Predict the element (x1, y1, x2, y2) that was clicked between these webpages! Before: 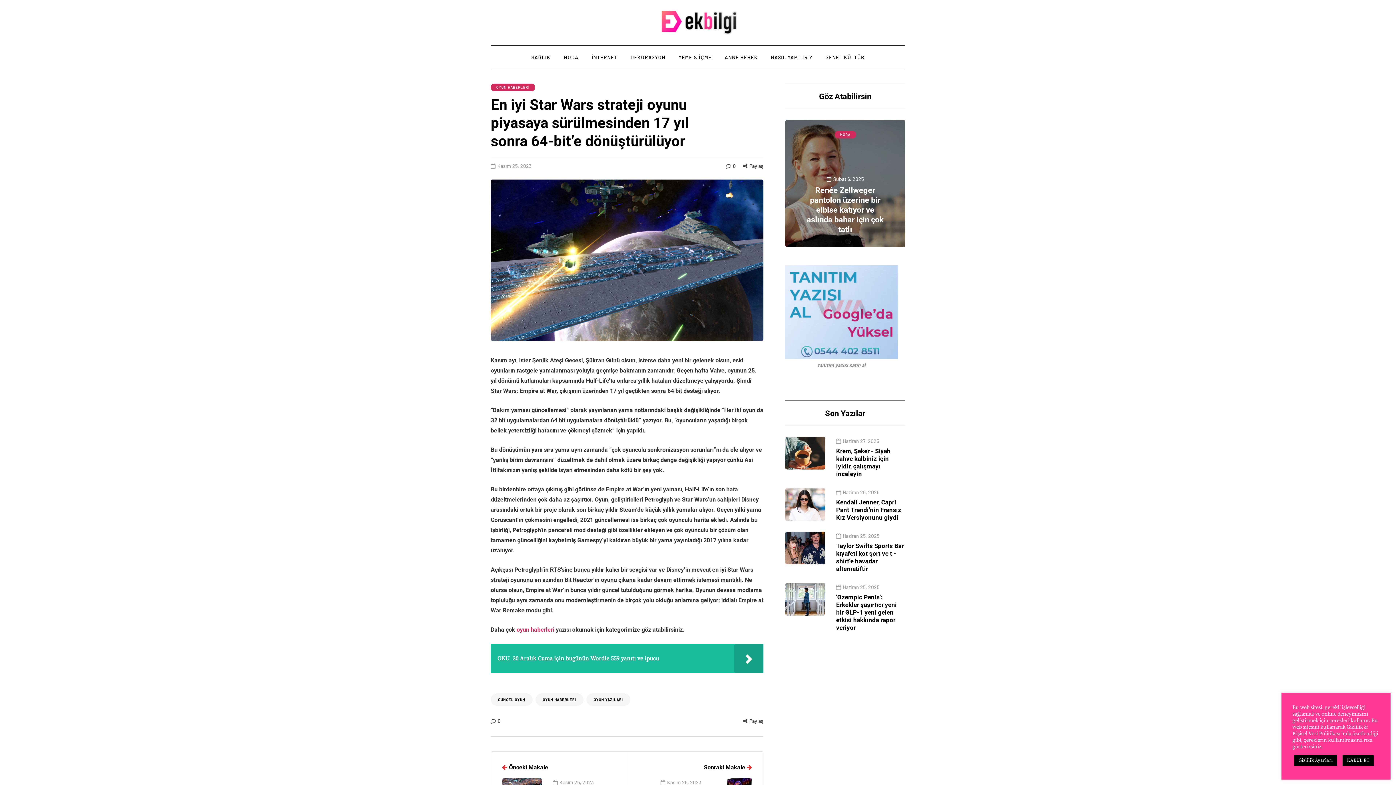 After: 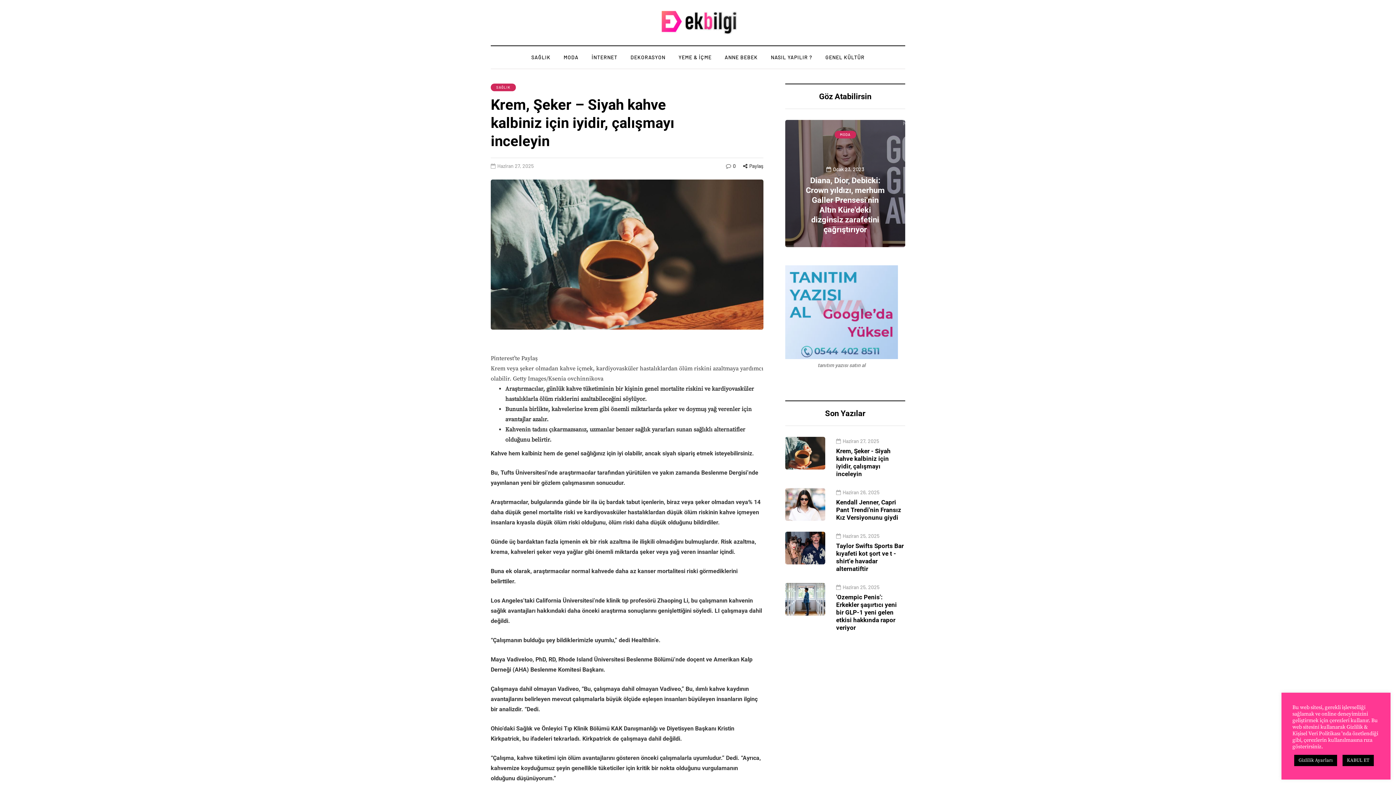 Action: bbox: (836, 447, 890, 478) label: Krem, Şeker - Siyah kahve kalbiniz için iyidir, çalışmayı inceleyin